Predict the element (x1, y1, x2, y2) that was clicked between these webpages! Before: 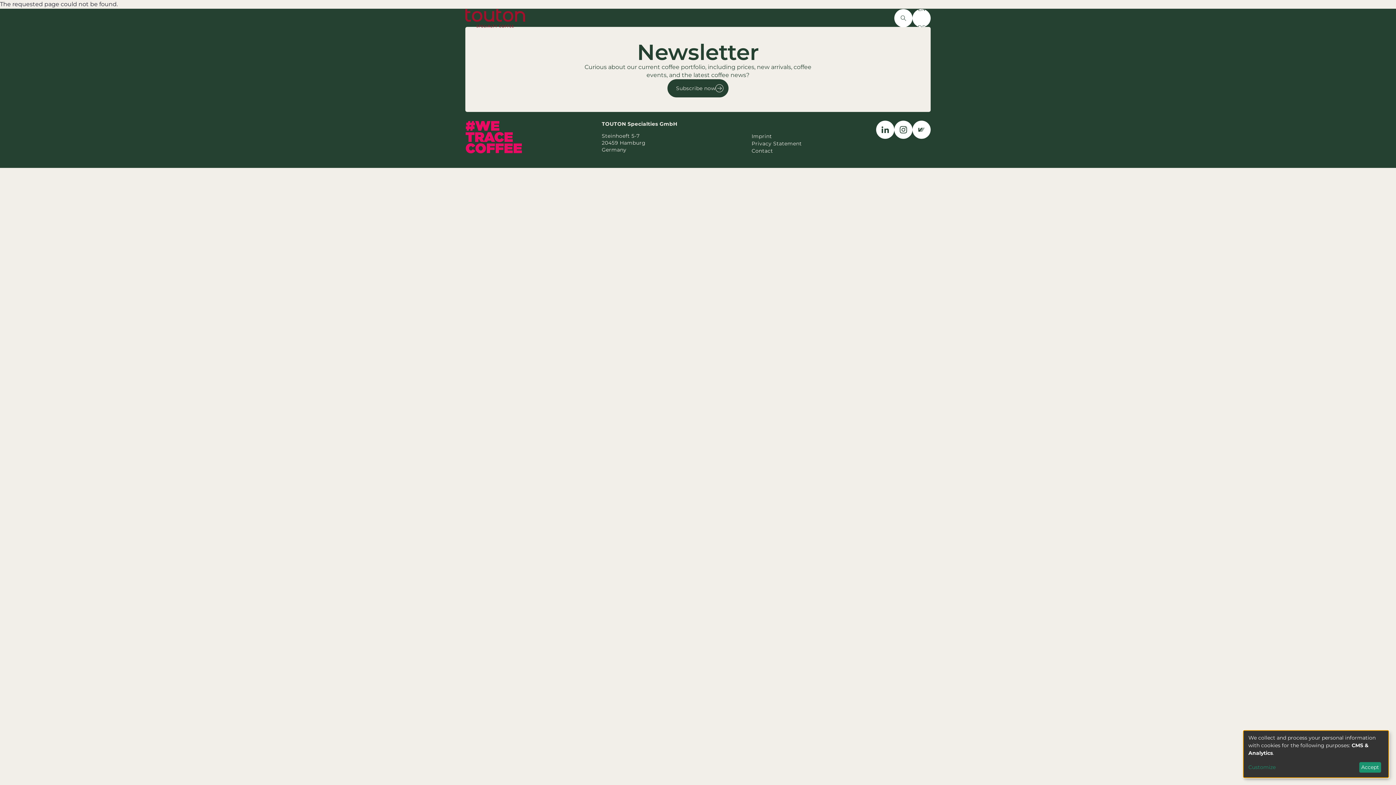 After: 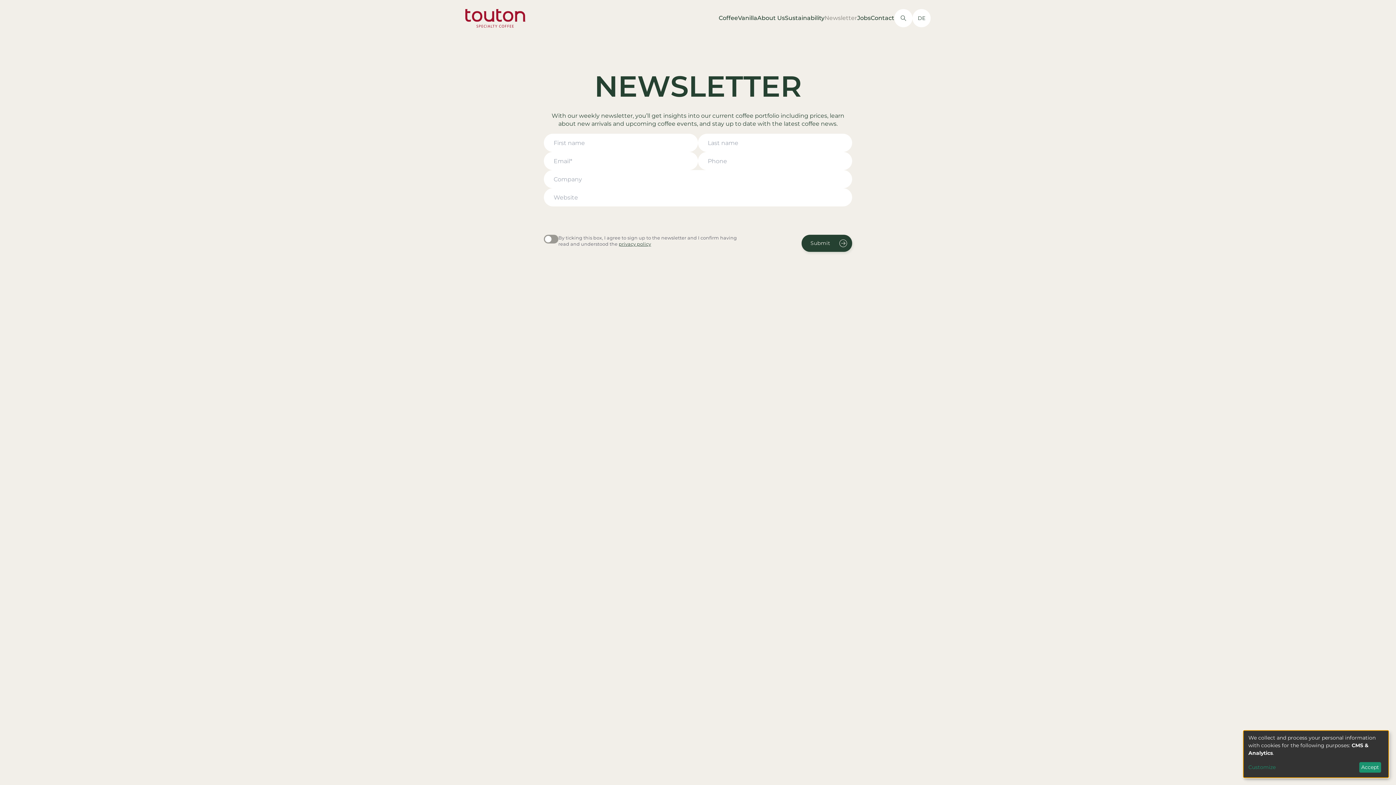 Action: bbox: (824, 14, 857, 21) label: Newsletter